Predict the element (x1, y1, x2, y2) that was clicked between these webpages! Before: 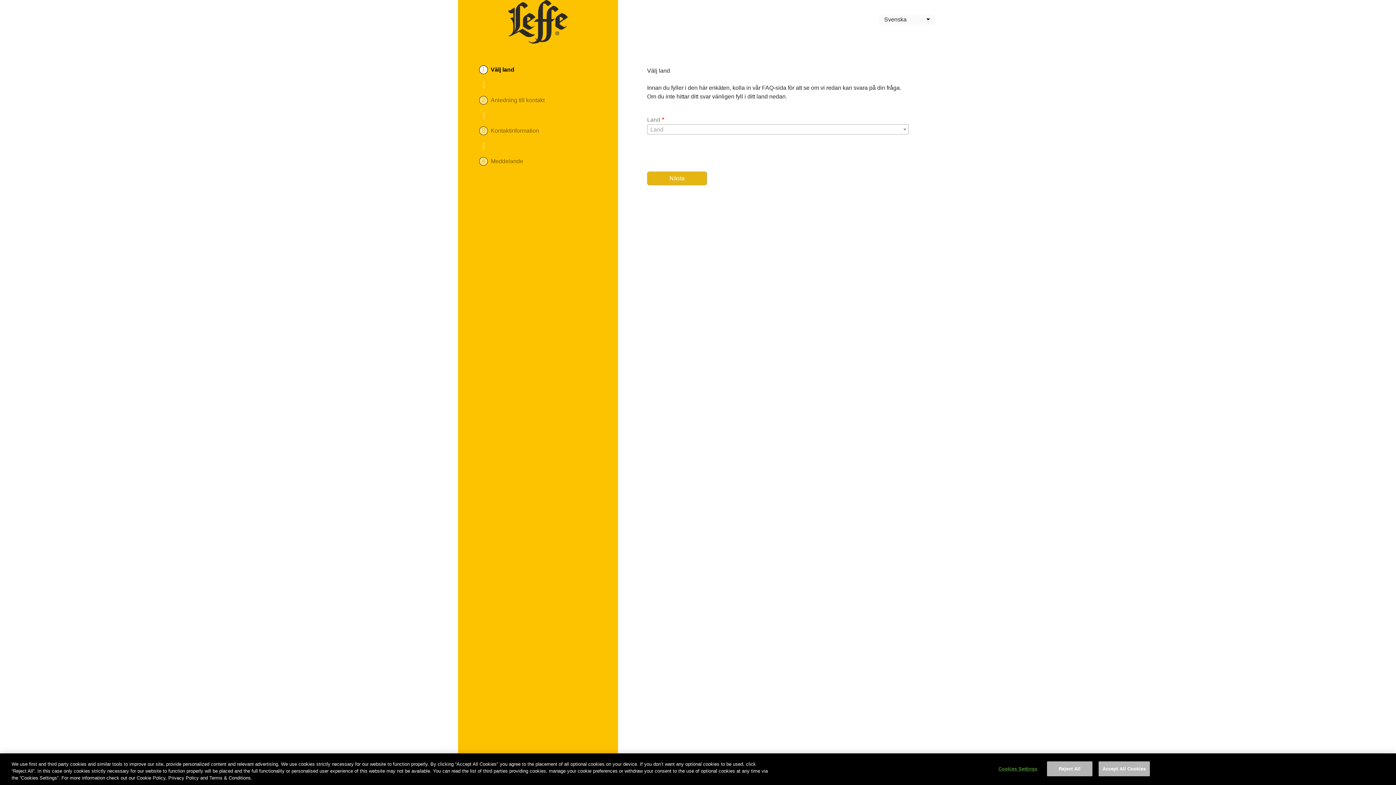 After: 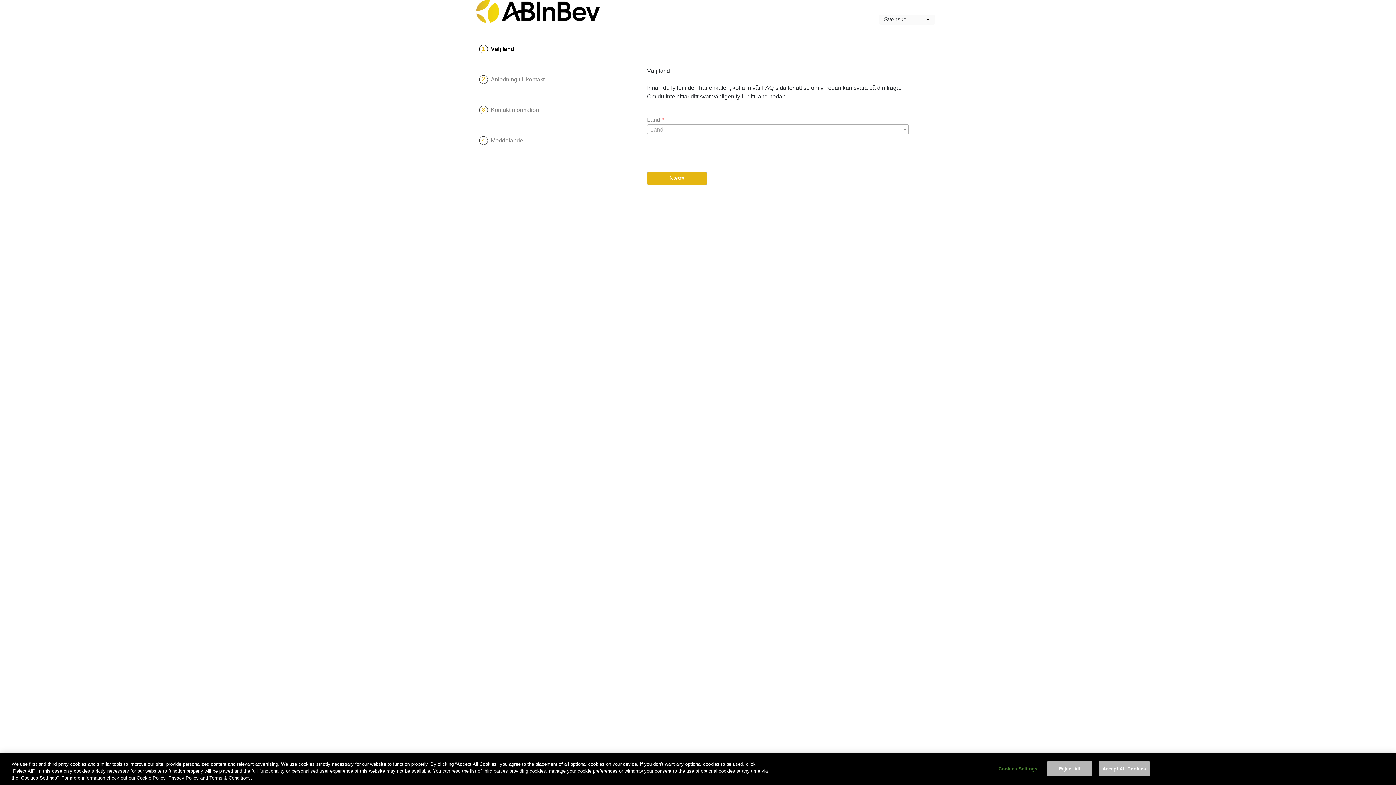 Action: bbox: (500, 0, 575, 43)